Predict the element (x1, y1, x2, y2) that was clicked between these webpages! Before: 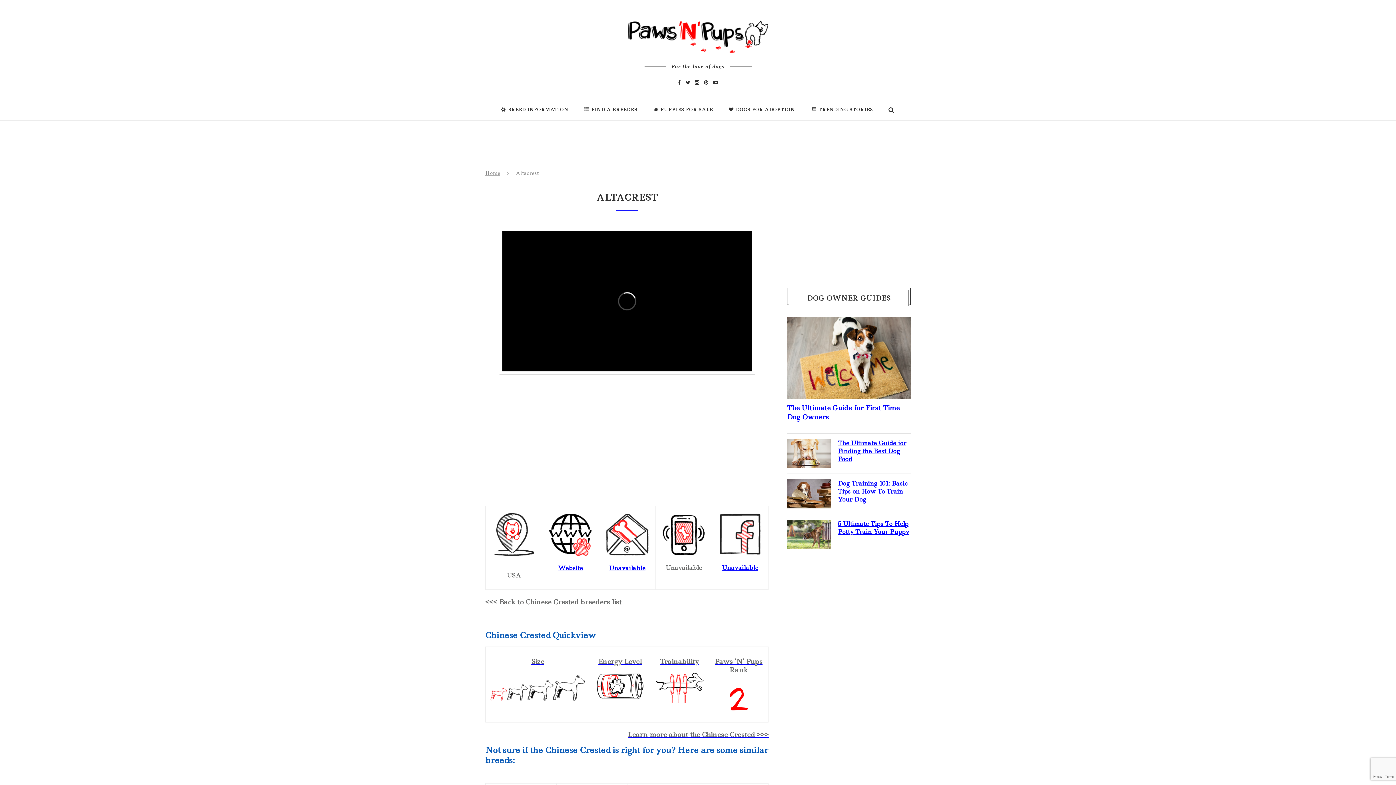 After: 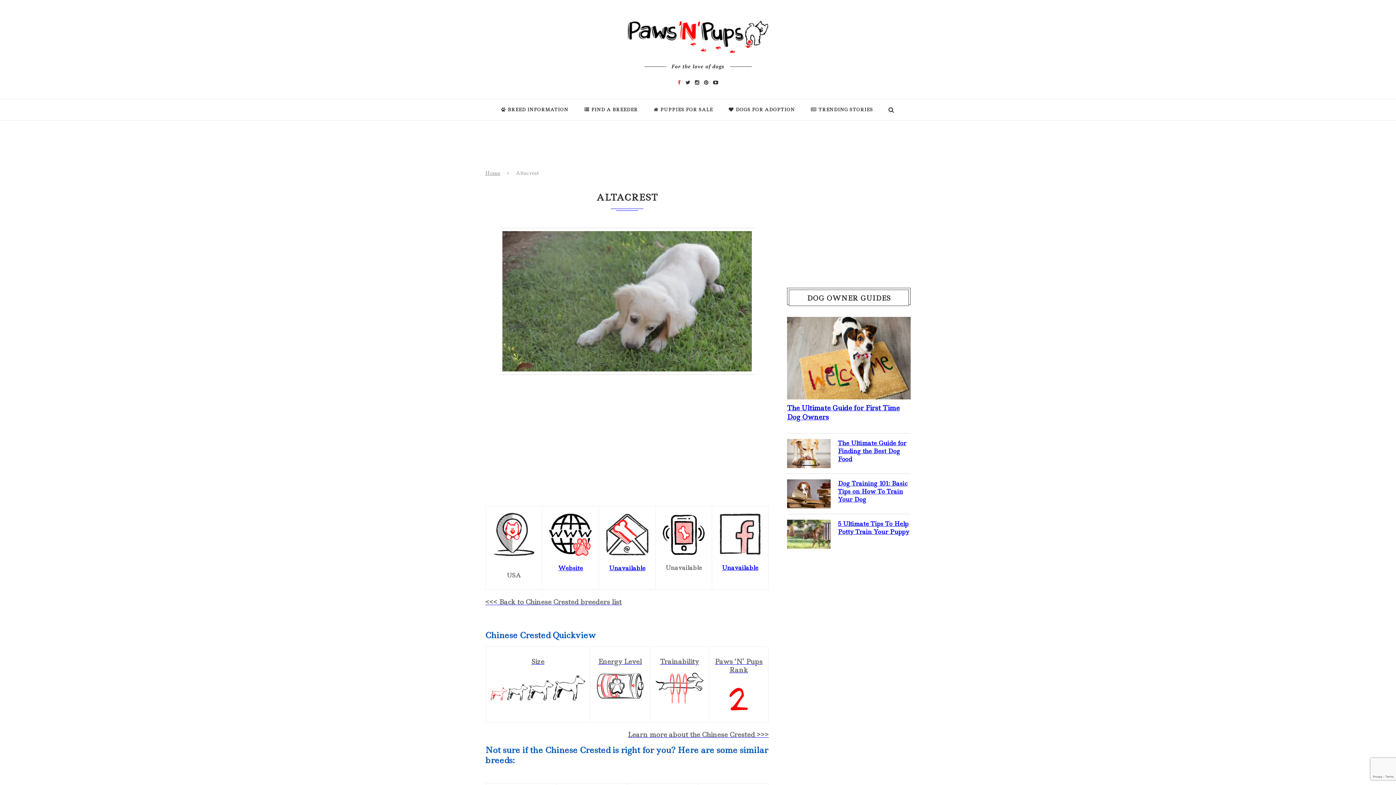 Action: bbox: (678, 77, 680, 86)